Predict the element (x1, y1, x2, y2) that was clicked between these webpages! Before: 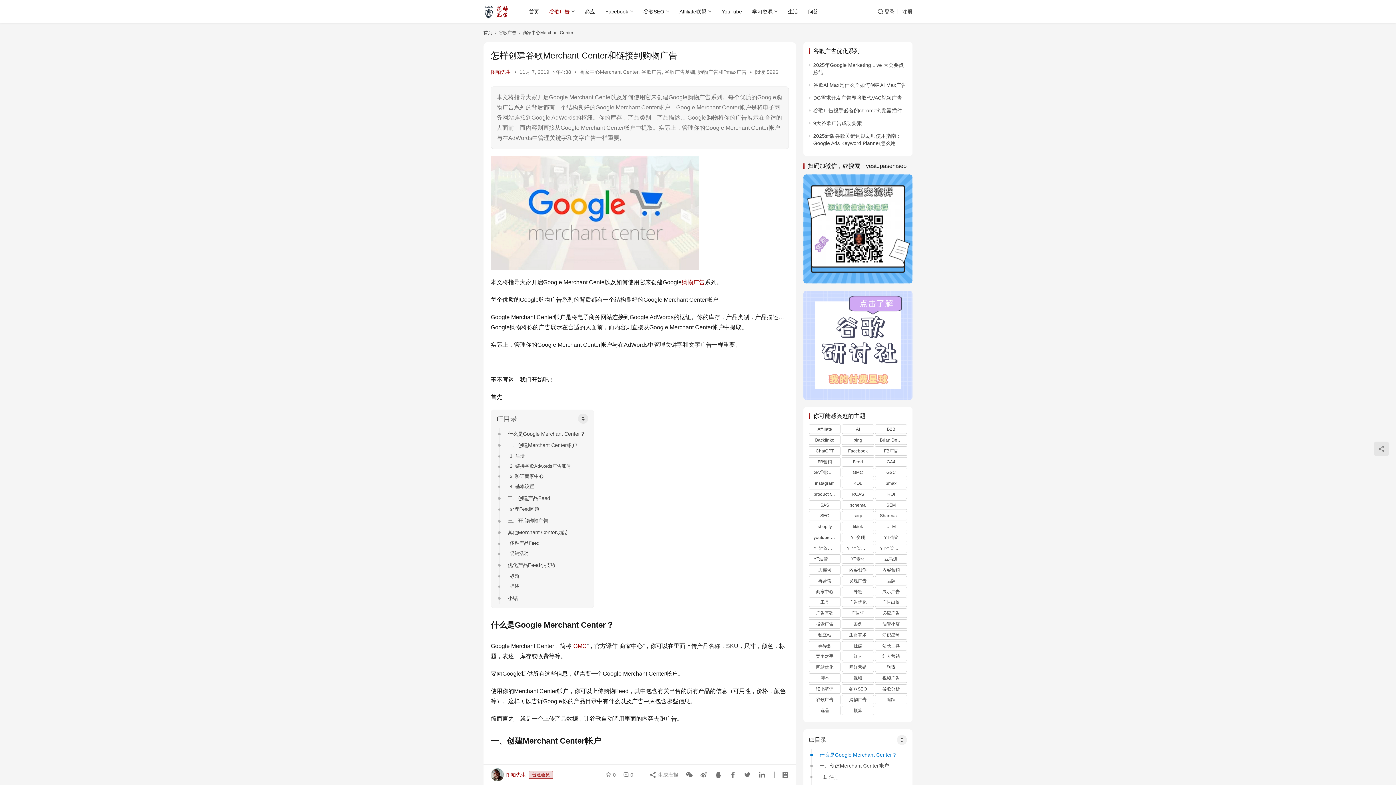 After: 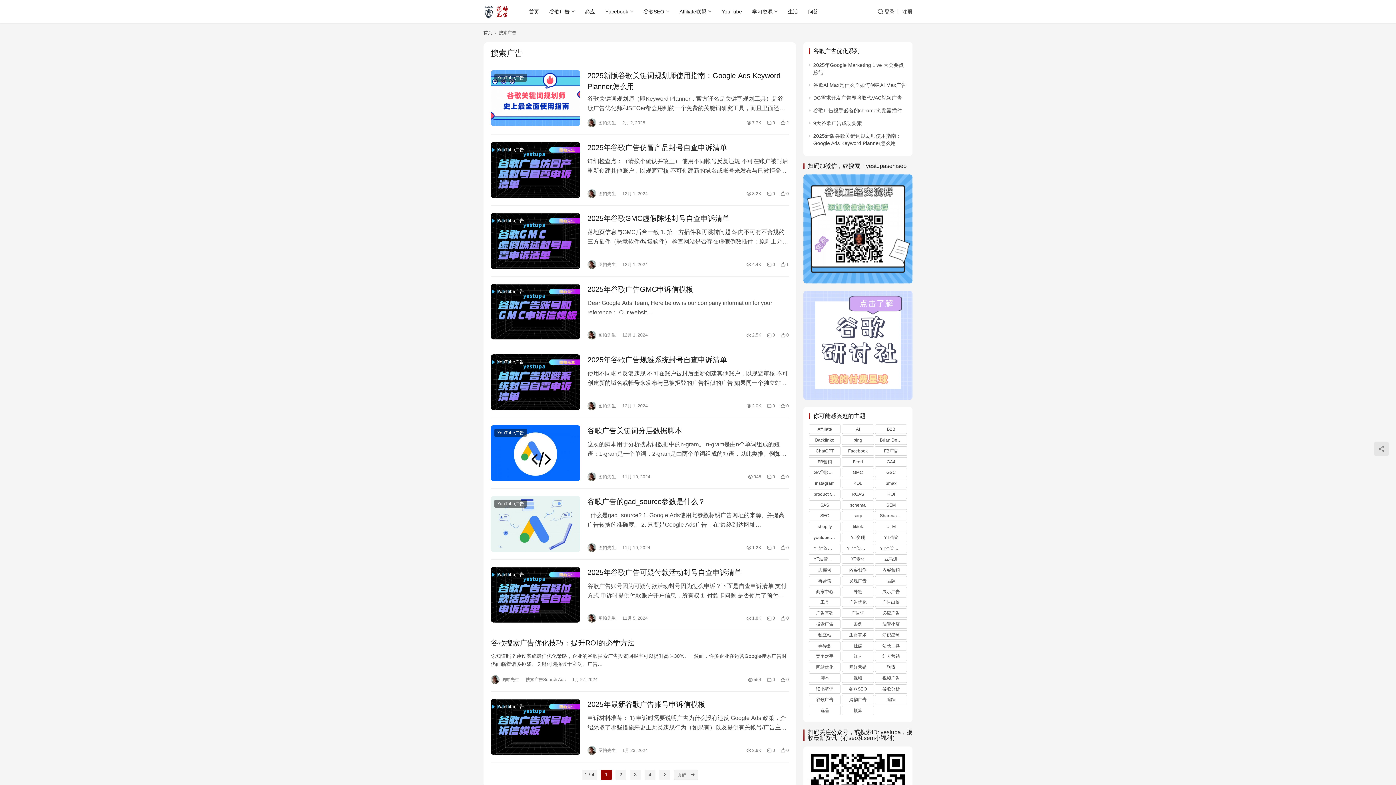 Action: label: 搜索广告 (35个项目) bbox: (809, 619, 840, 629)